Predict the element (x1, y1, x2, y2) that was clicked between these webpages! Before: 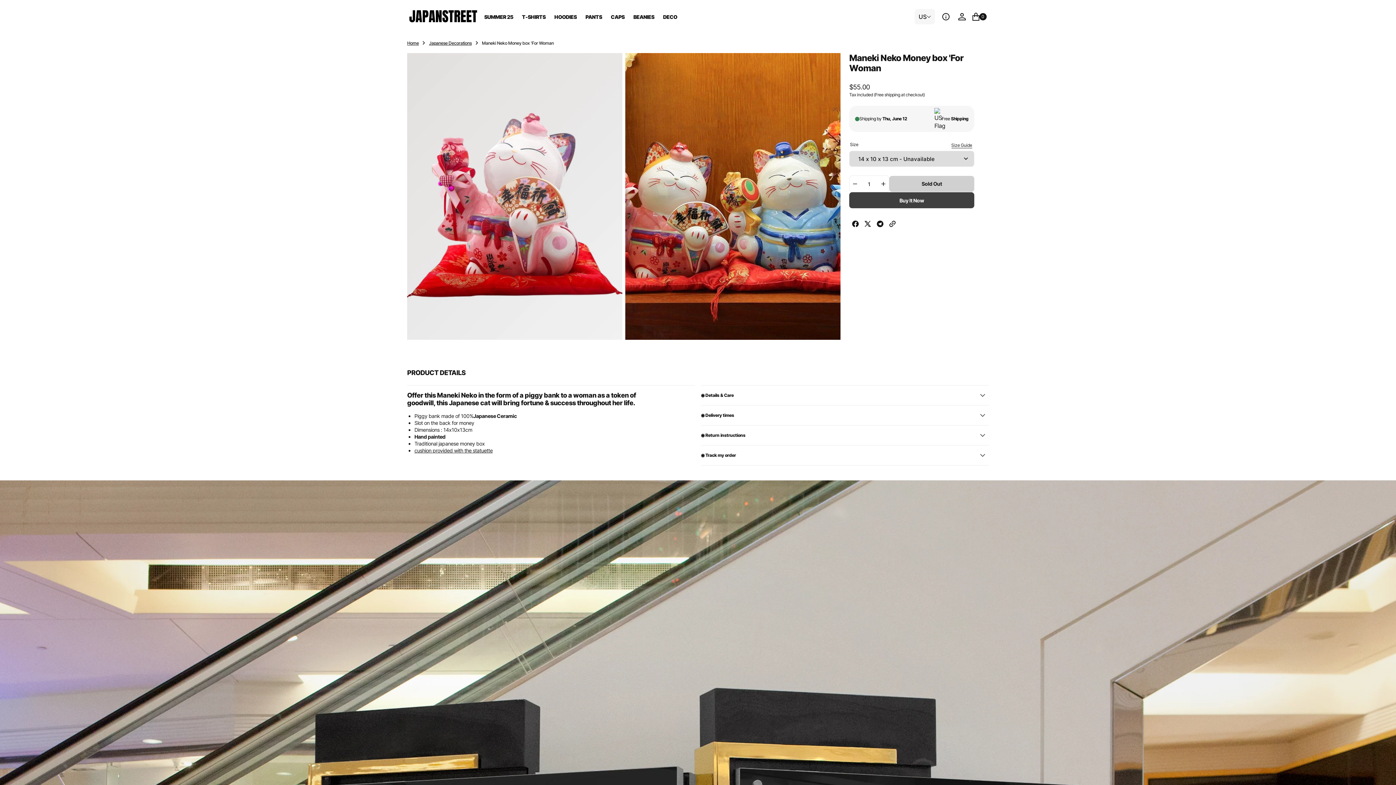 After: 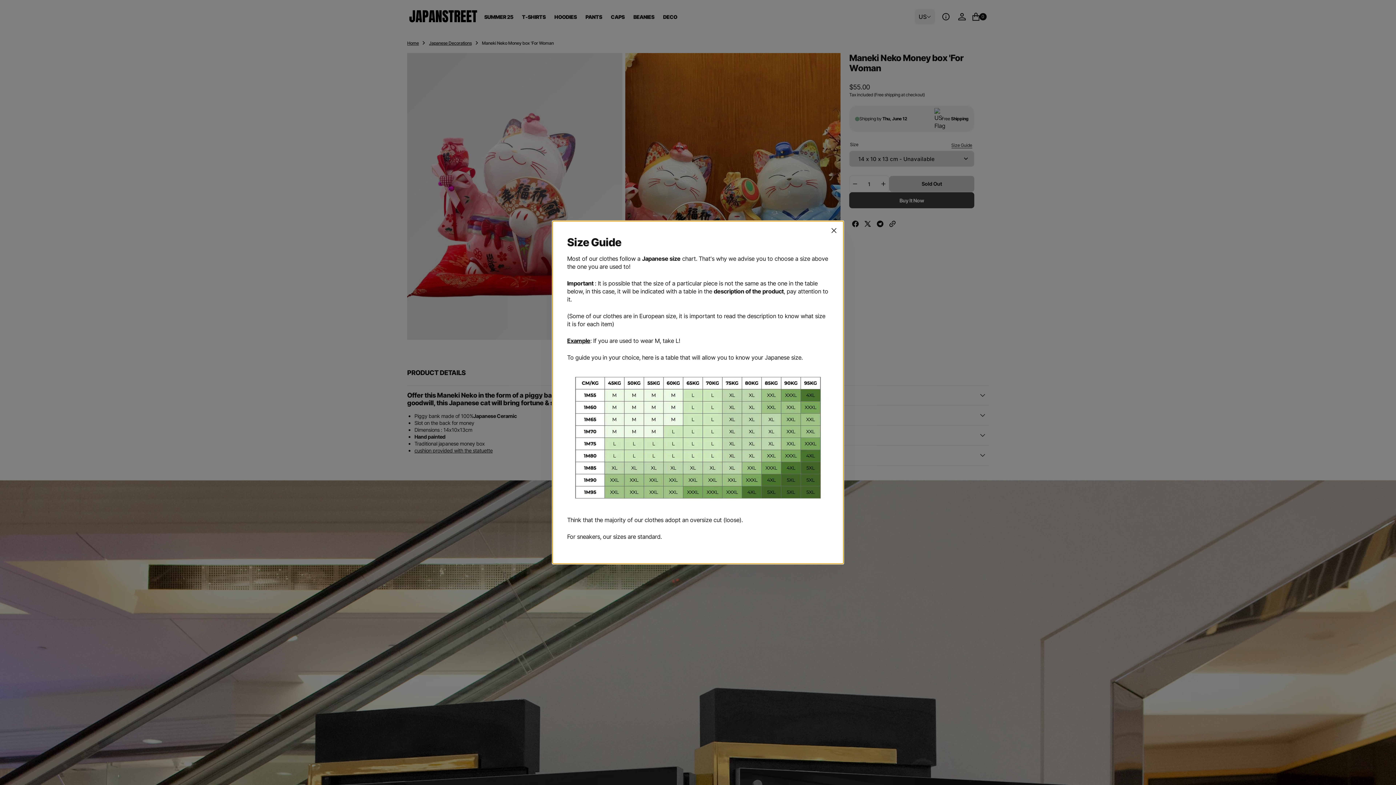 Action: bbox: (949, 142, 974, 148) label: Open popup